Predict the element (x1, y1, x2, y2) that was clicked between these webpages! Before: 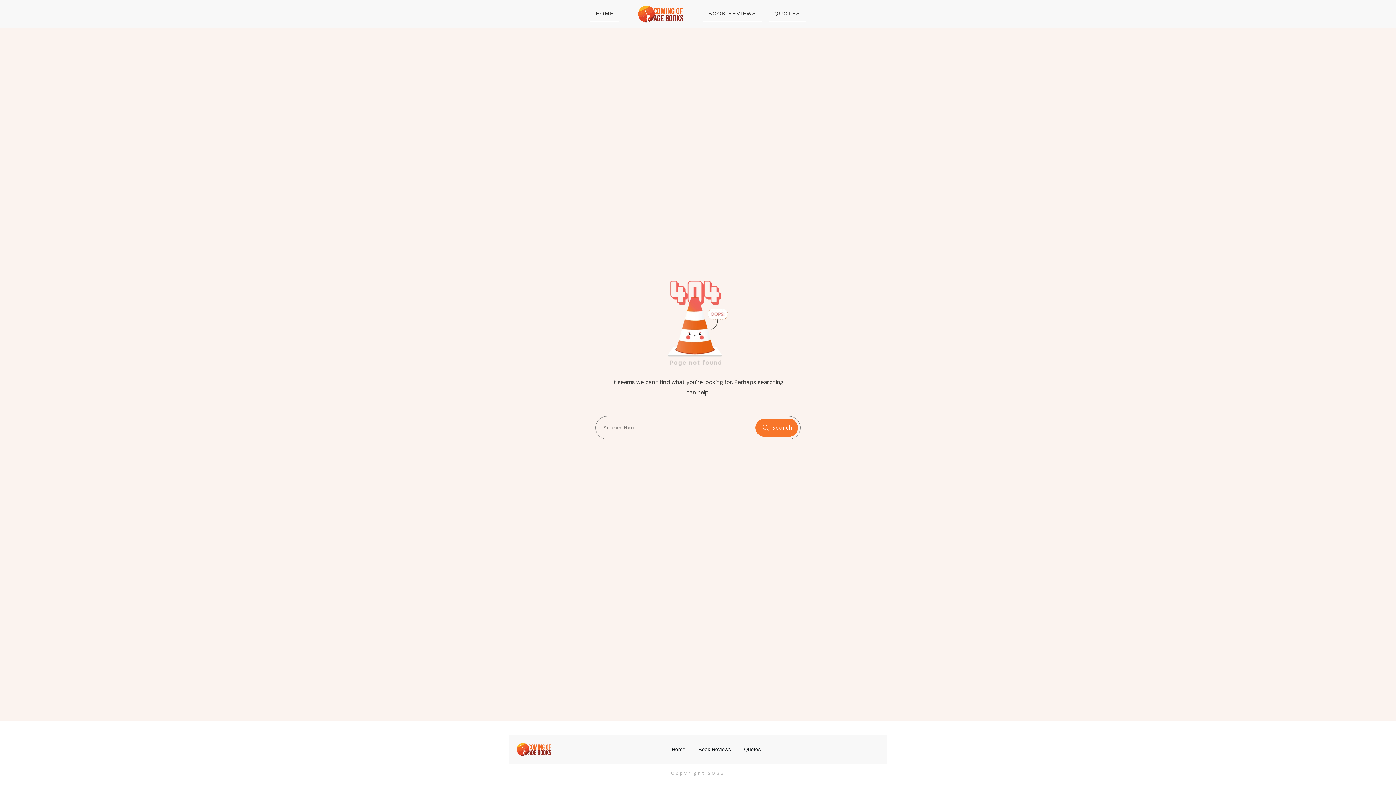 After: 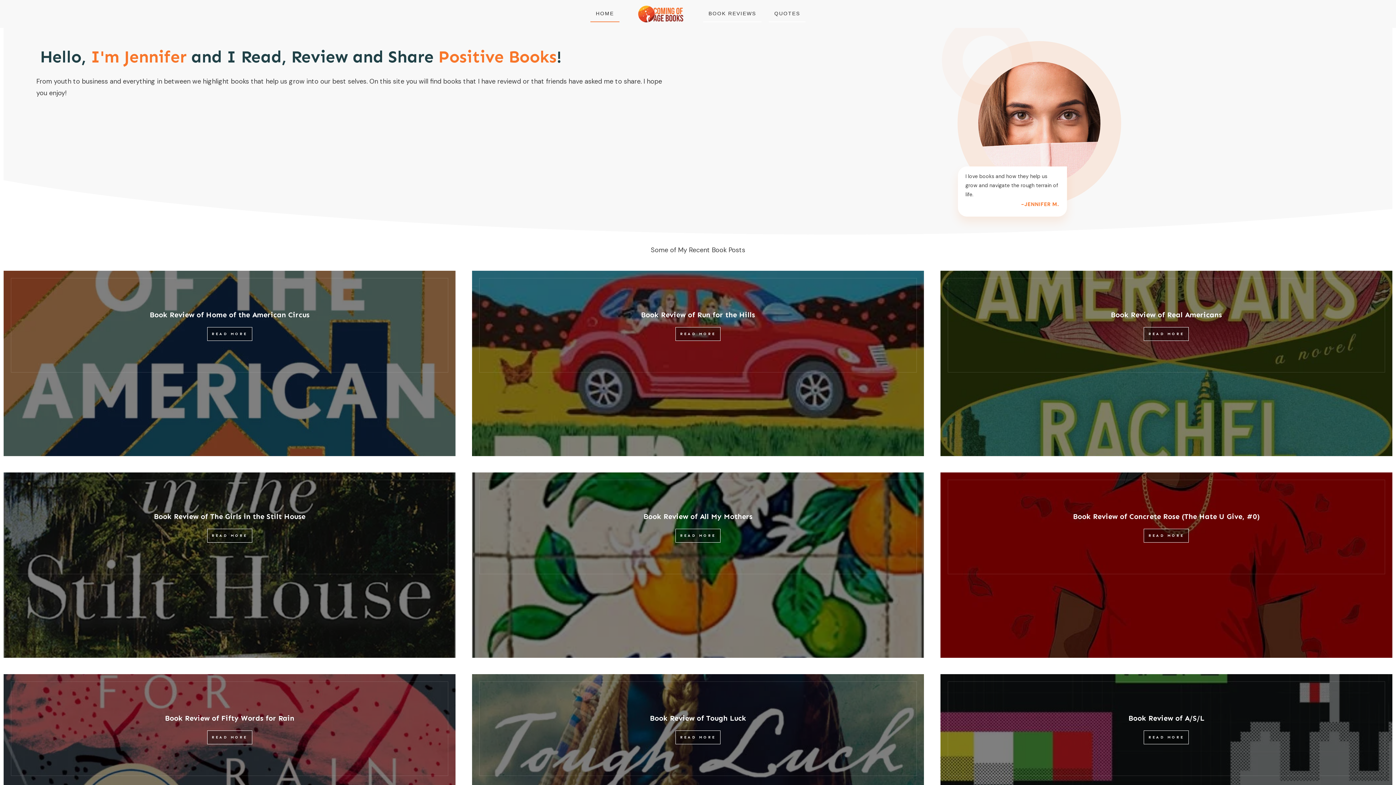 Action: bbox: (596, 8, 614, 18) label: HOME